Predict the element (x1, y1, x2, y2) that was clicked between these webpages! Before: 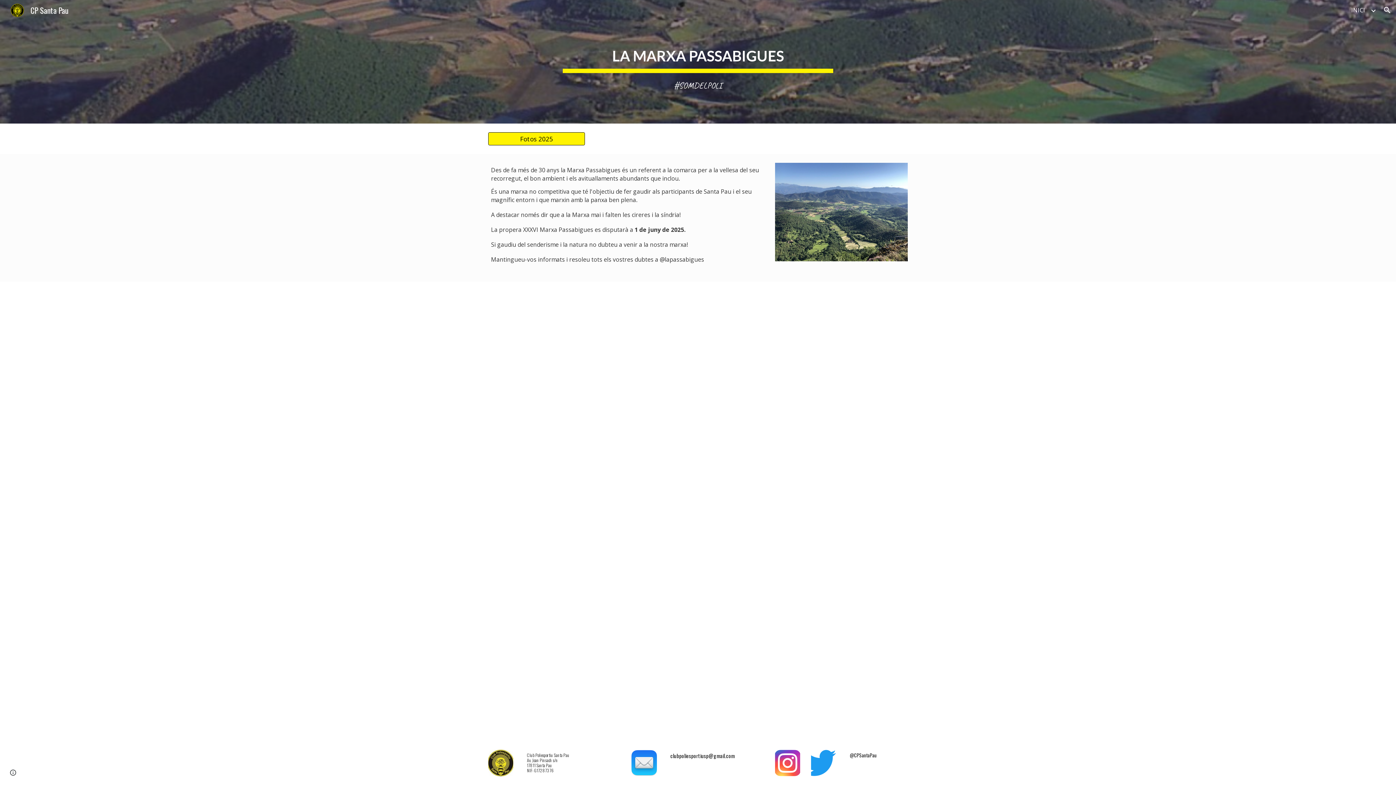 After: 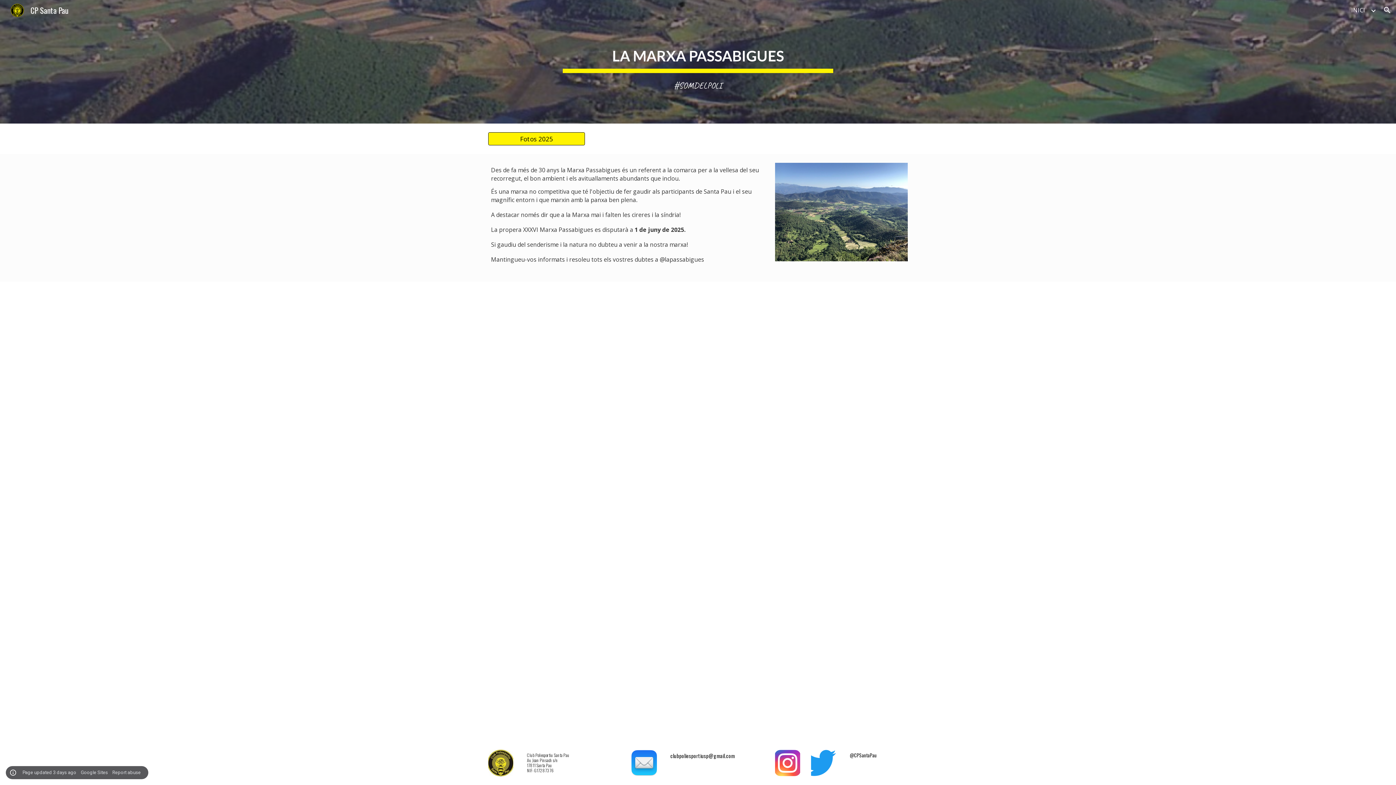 Action: label: Site actions bbox: (8, 768, 18, 778)